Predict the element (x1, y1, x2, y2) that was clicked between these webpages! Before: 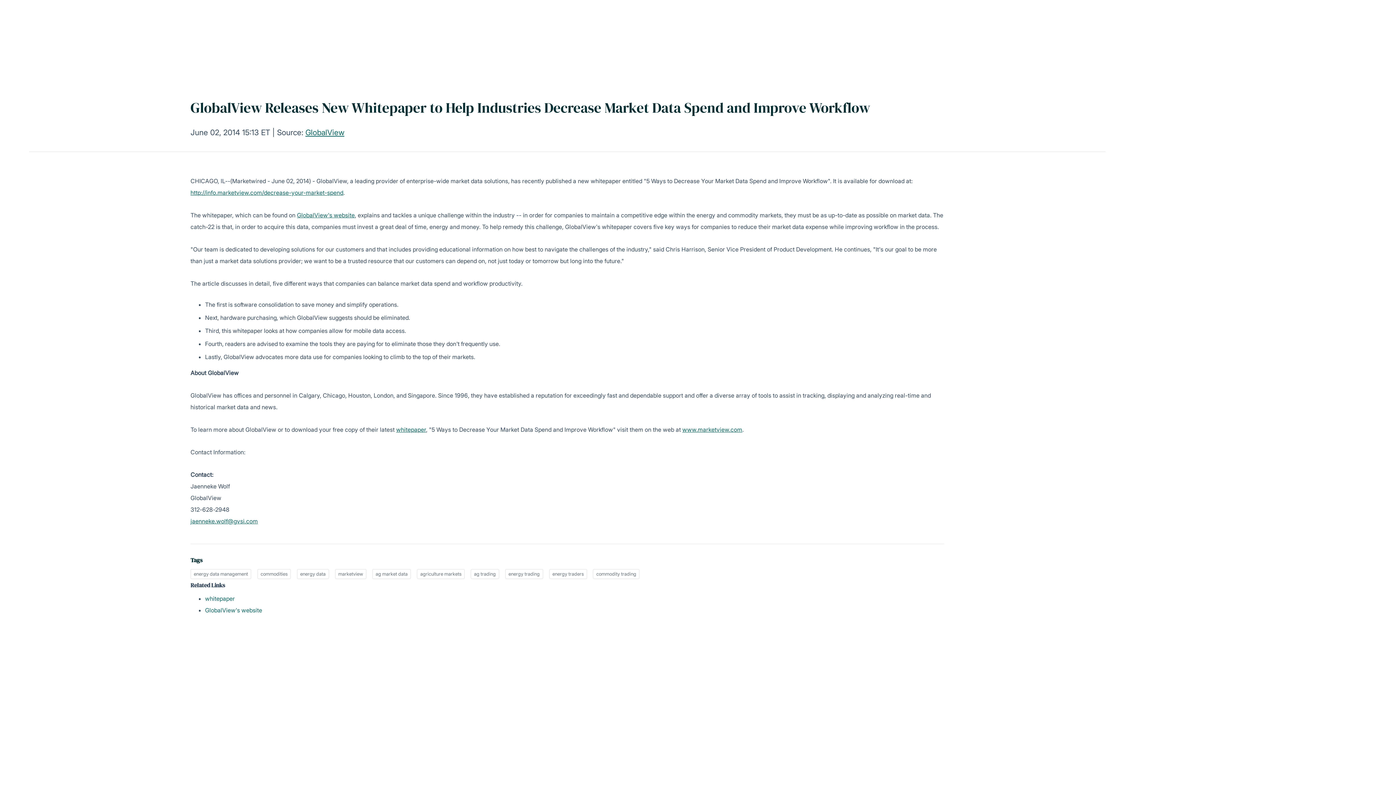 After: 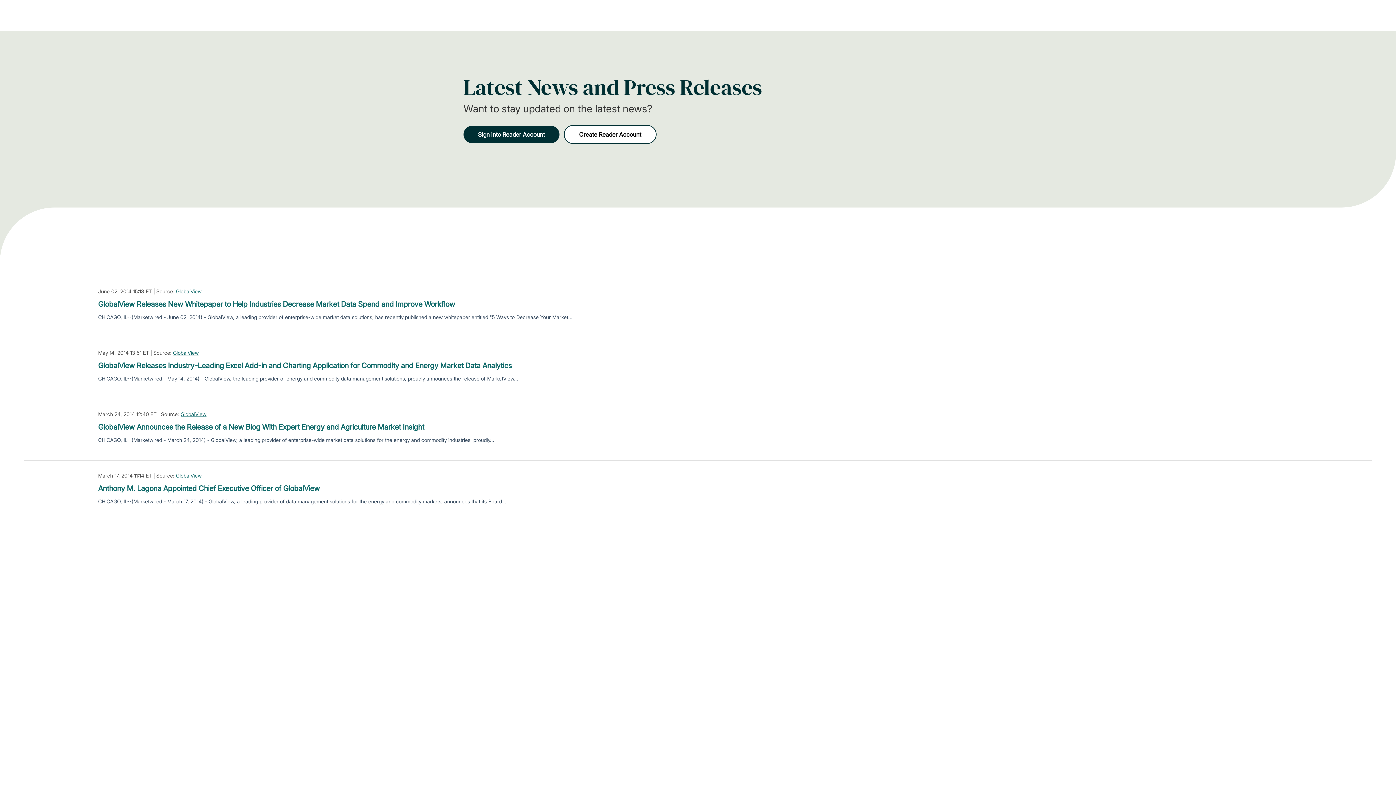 Action: bbox: (372, 569, 411, 579) label: ag market data